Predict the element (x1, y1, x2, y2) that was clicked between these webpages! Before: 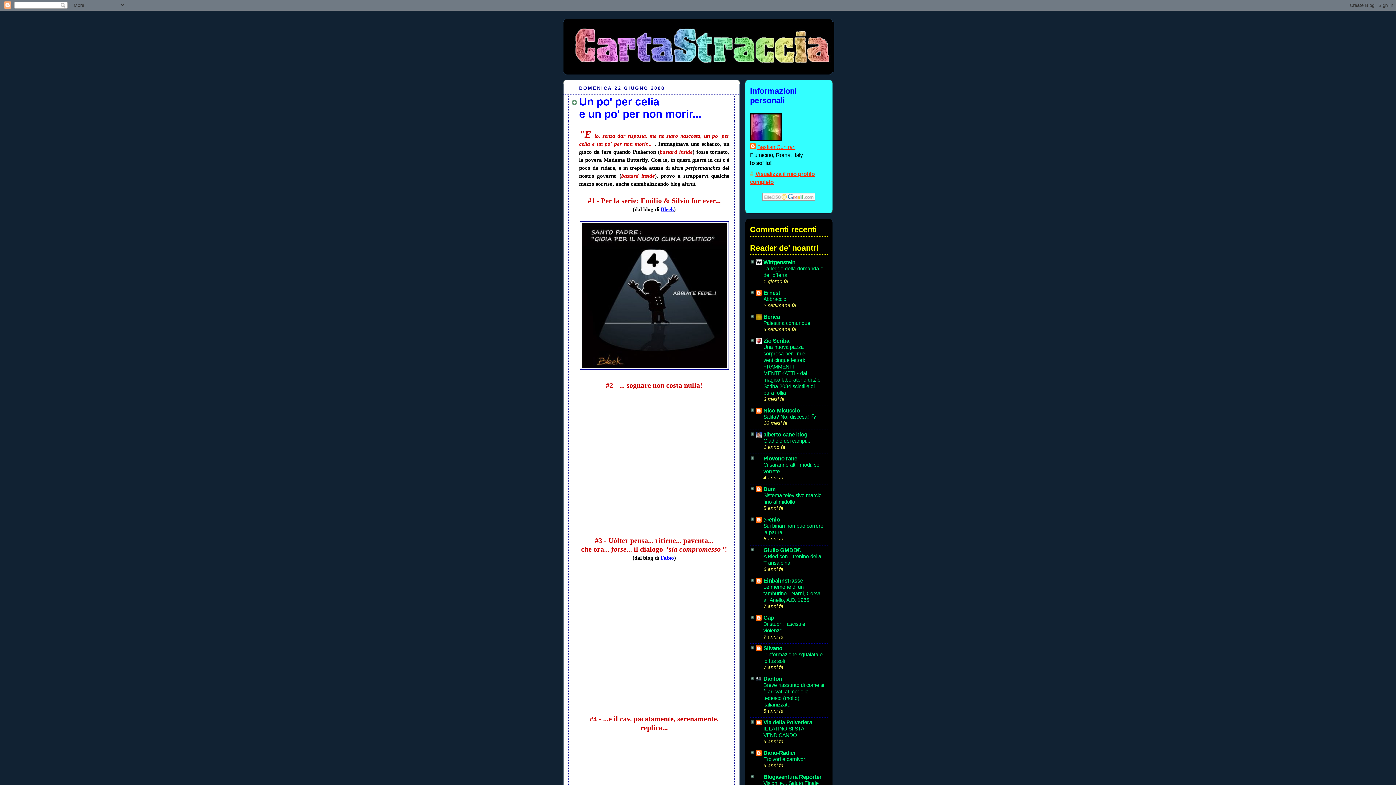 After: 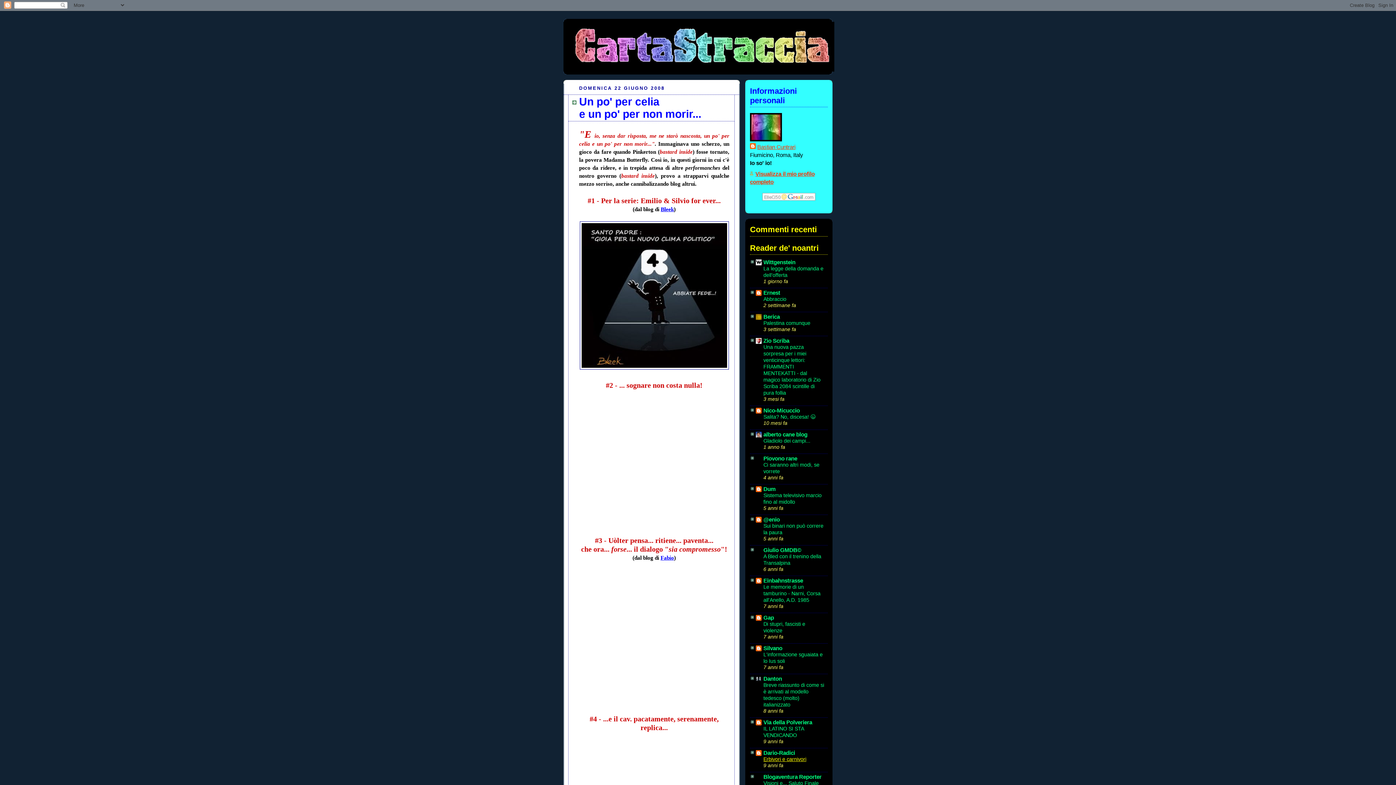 Action: bbox: (763, 756, 806, 762) label: Erbivori e carnivori